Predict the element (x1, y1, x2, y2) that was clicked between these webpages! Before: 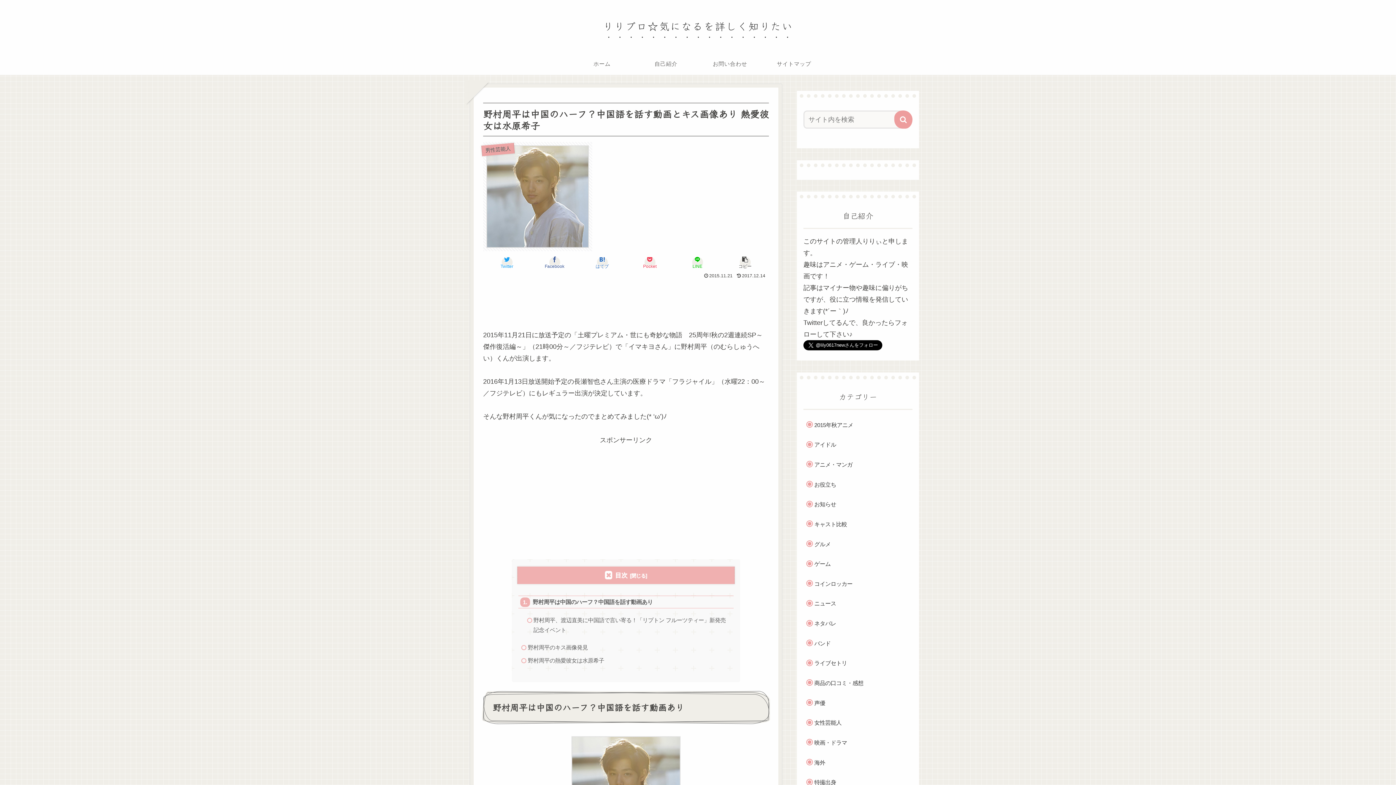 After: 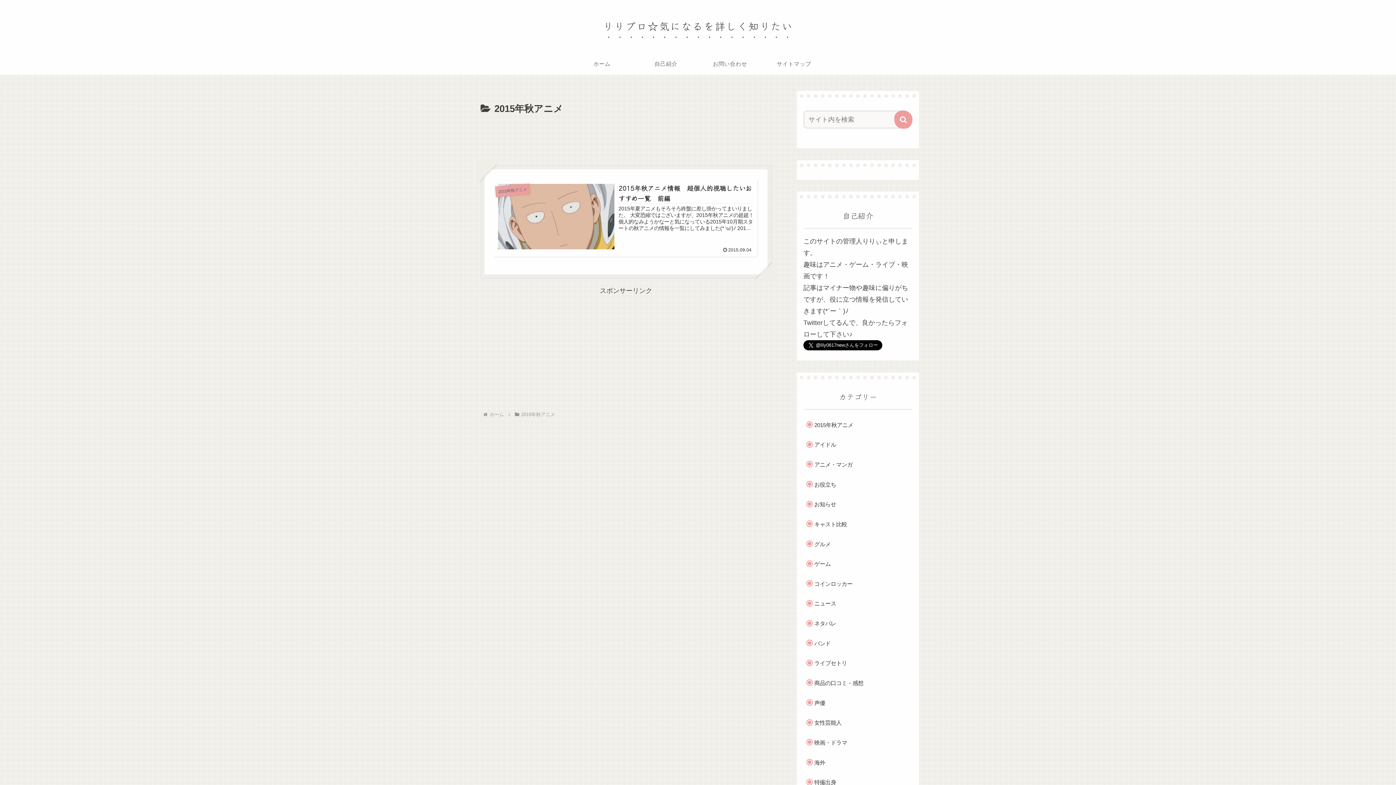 Action: label: 2015年秋アニメ bbox: (810, 416, 912, 433)